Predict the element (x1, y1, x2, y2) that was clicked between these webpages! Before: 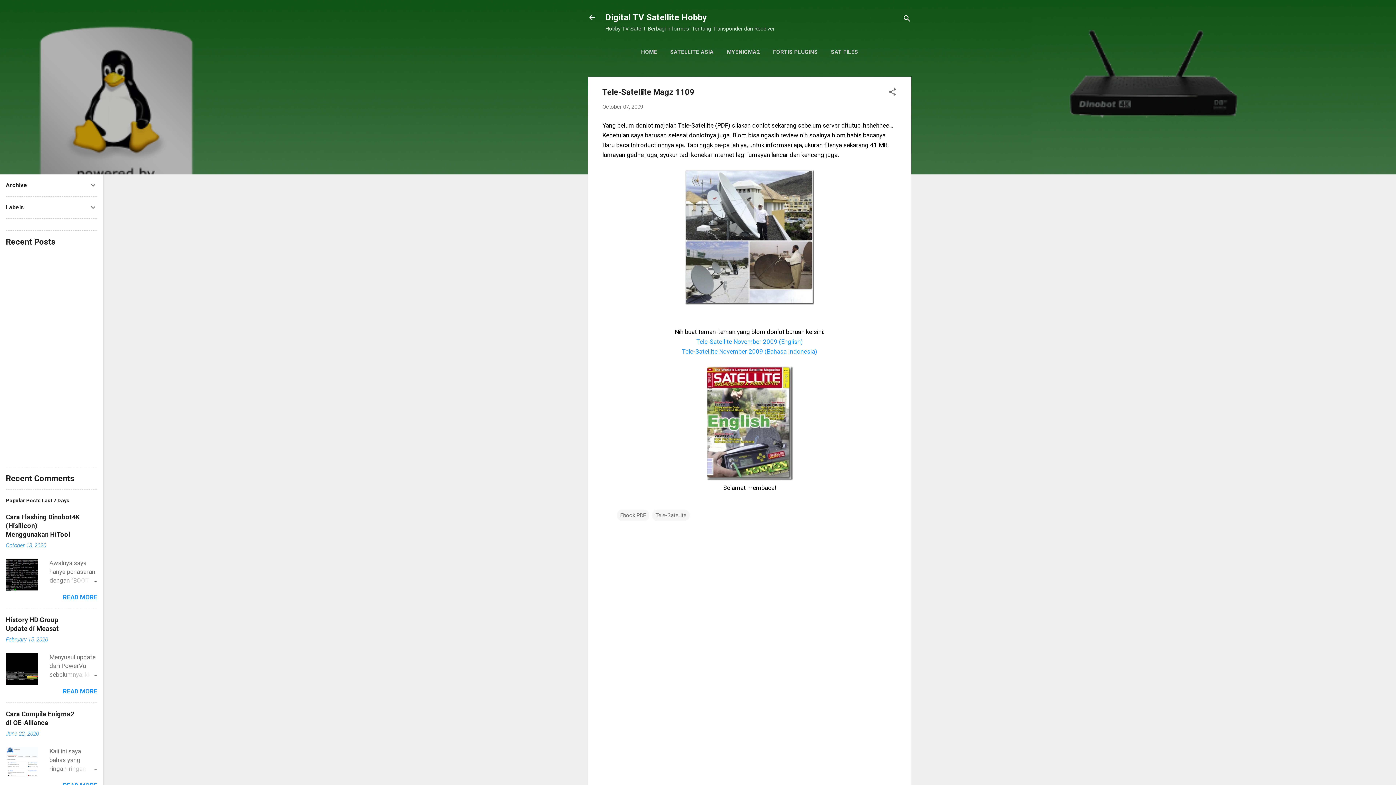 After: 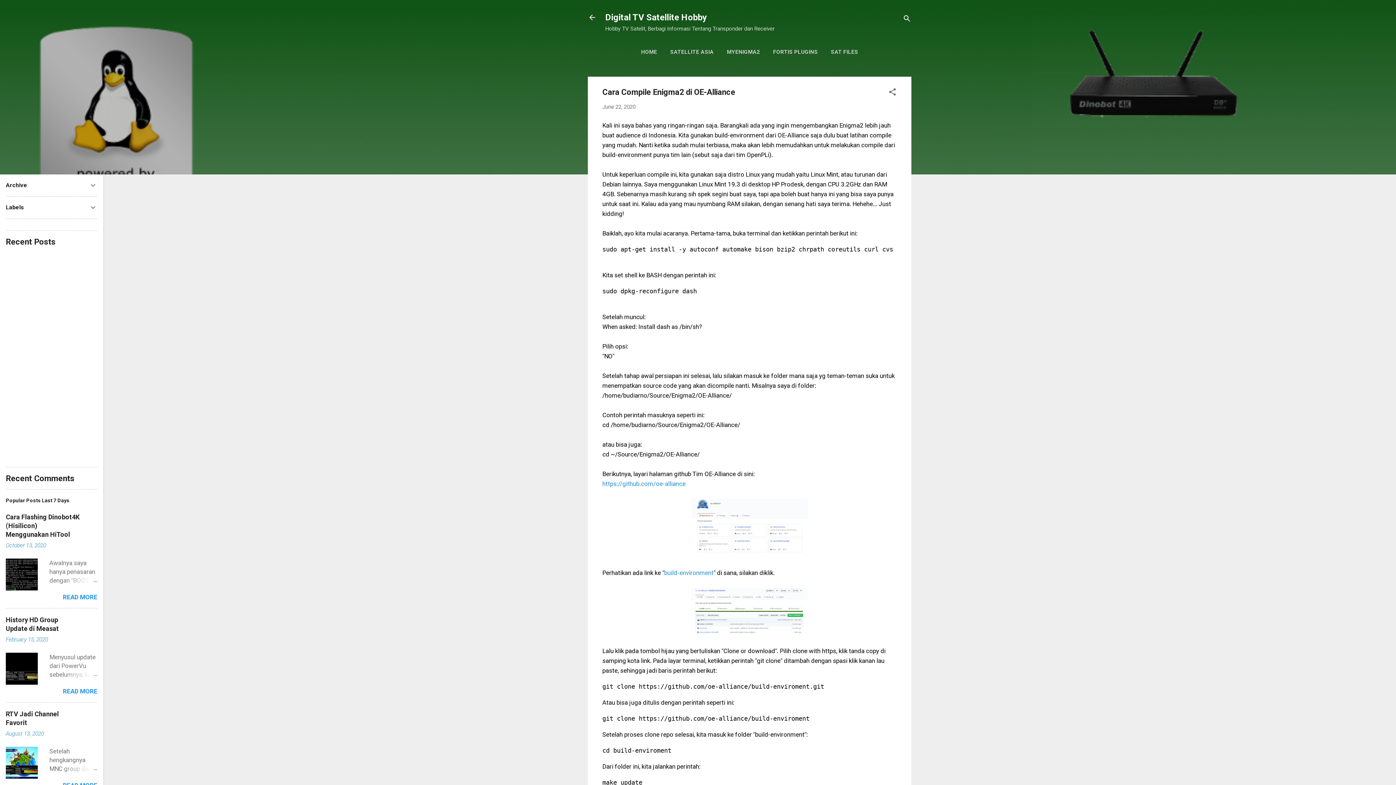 Action: bbox: (5, 730, 38, 737) label: June 22, 2020